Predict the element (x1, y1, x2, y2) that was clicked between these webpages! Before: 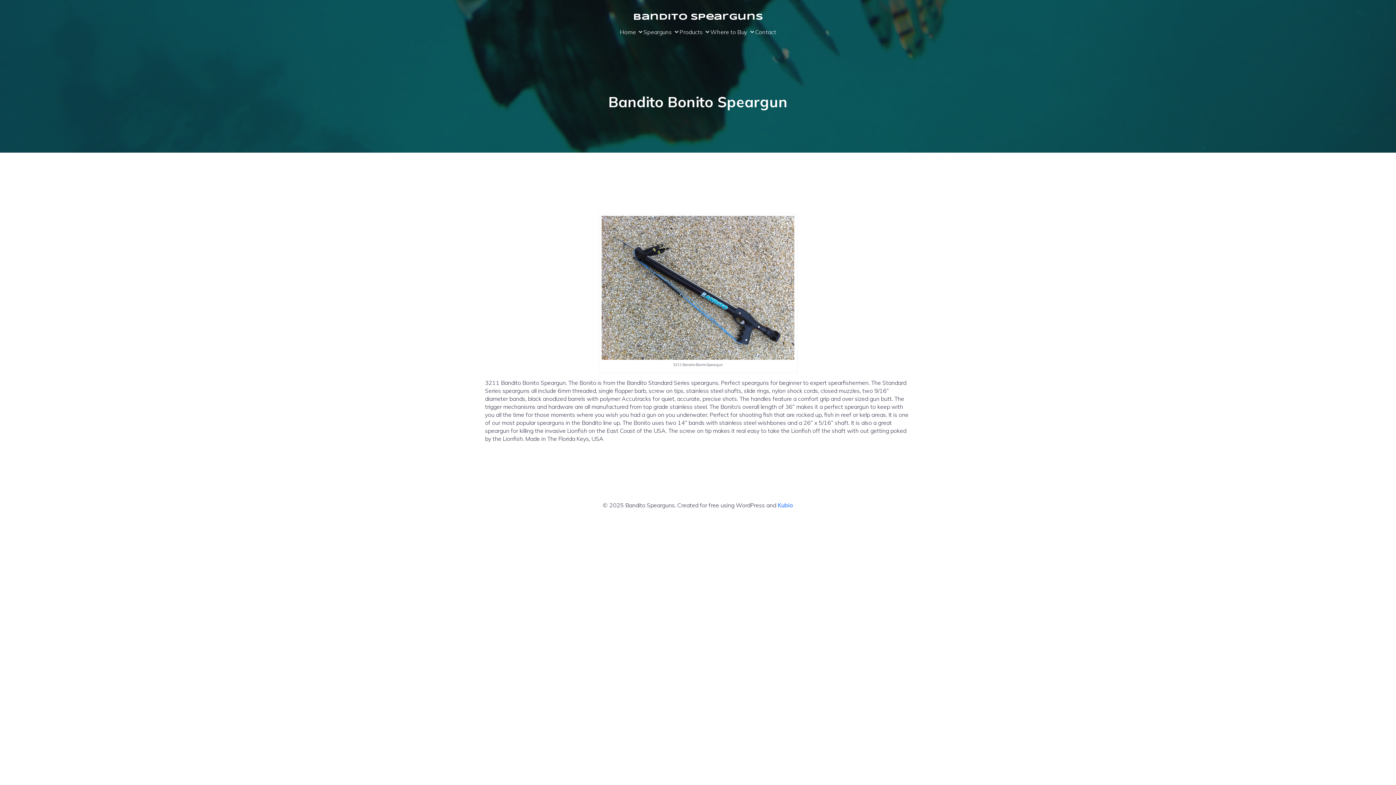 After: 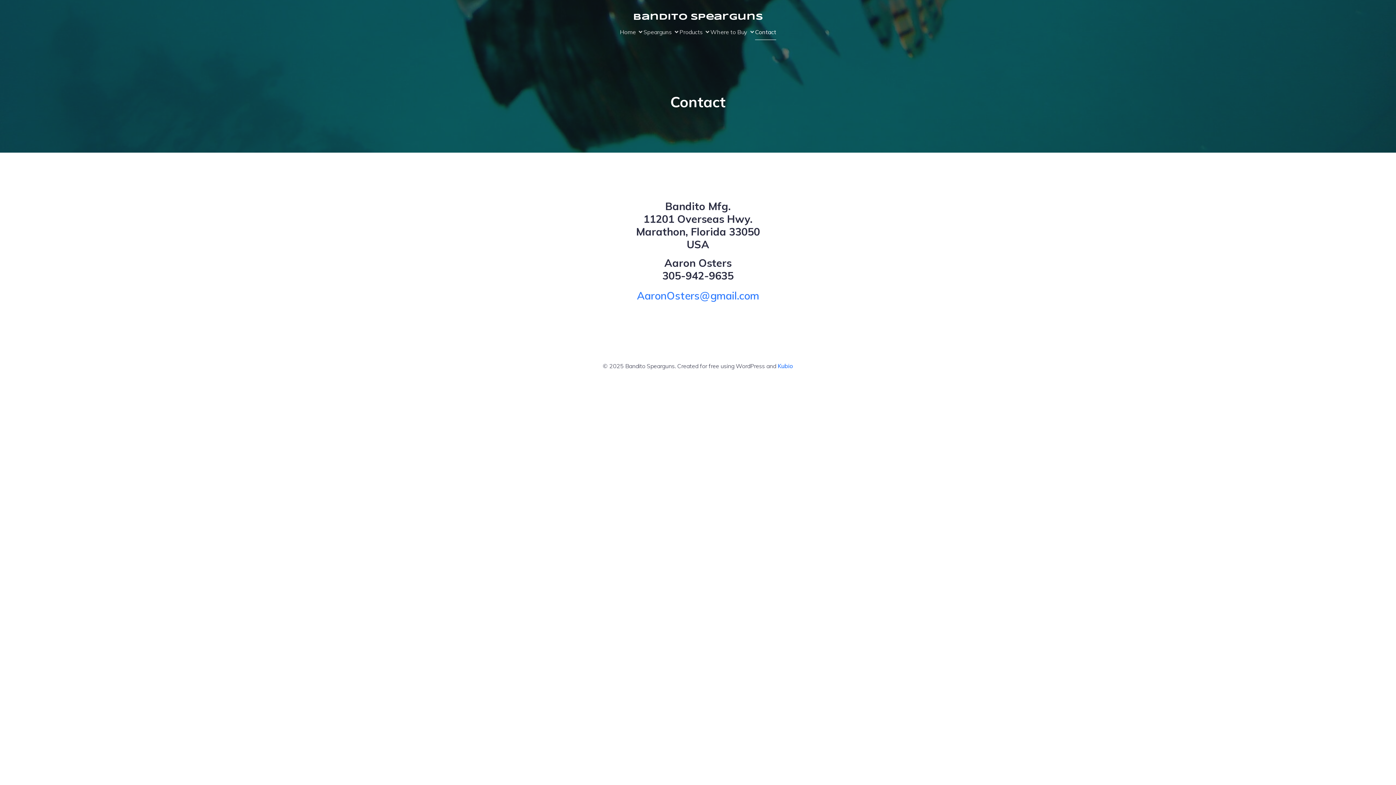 Action: label: Contact bbox: (755, 24, 776, 40)